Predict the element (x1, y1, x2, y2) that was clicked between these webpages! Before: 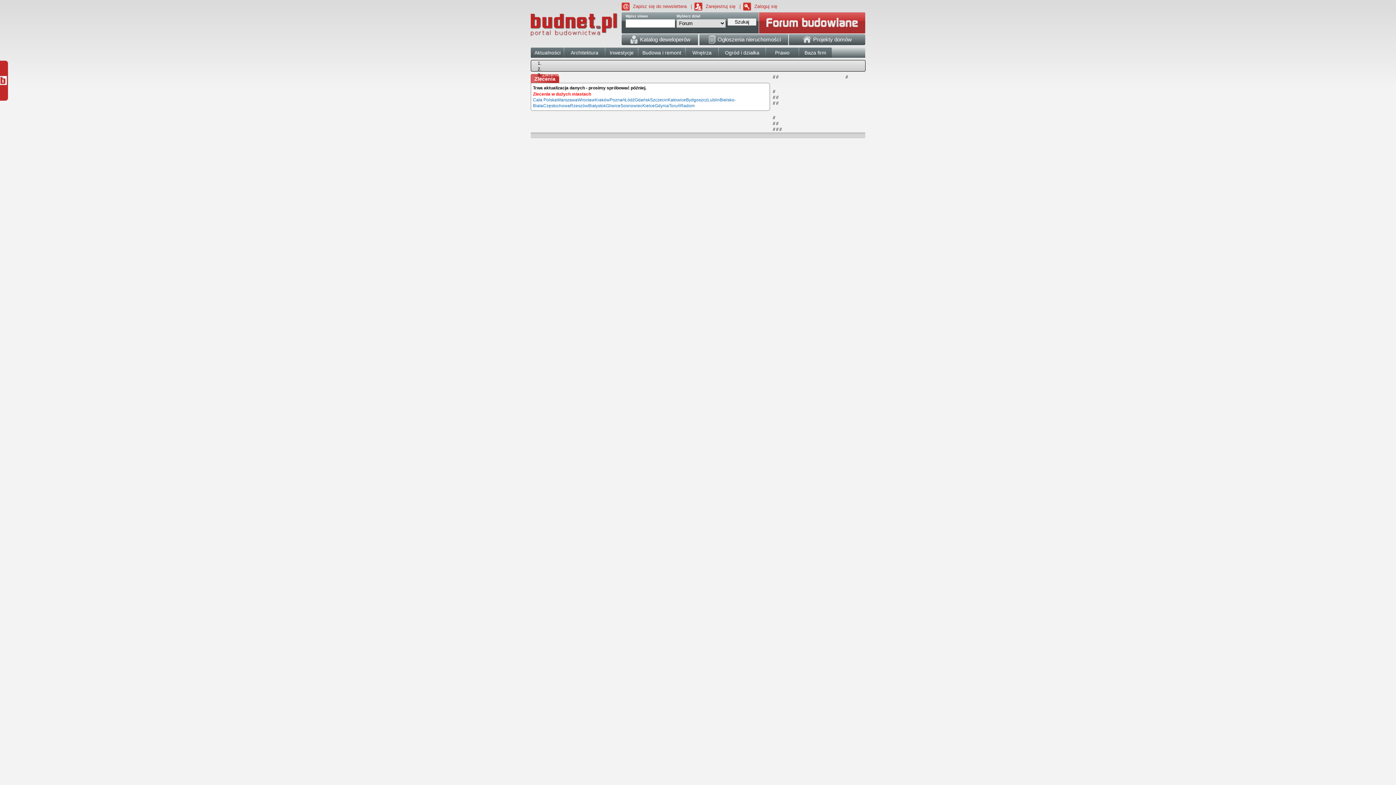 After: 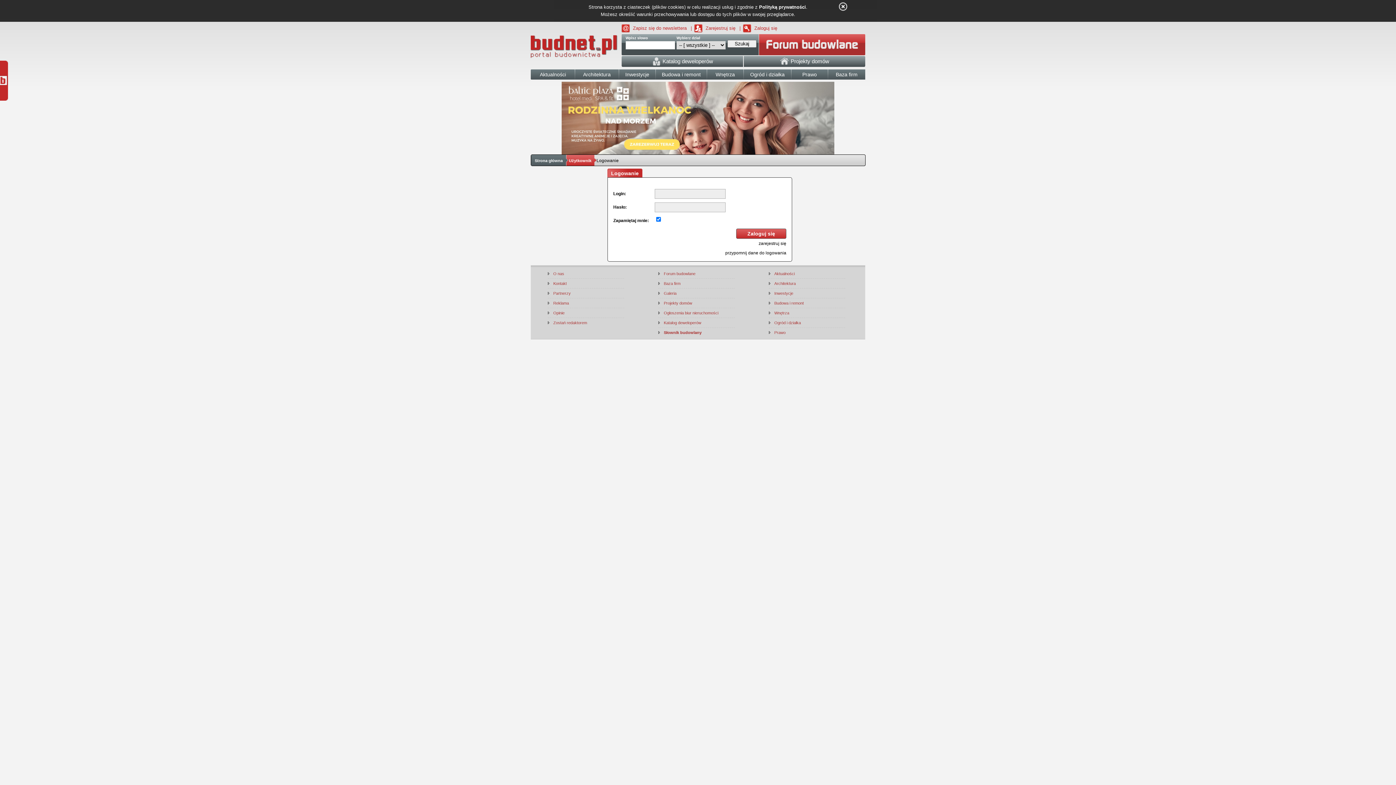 Action: bbox: (743, 2, 778, 10) label: Zaloguj się